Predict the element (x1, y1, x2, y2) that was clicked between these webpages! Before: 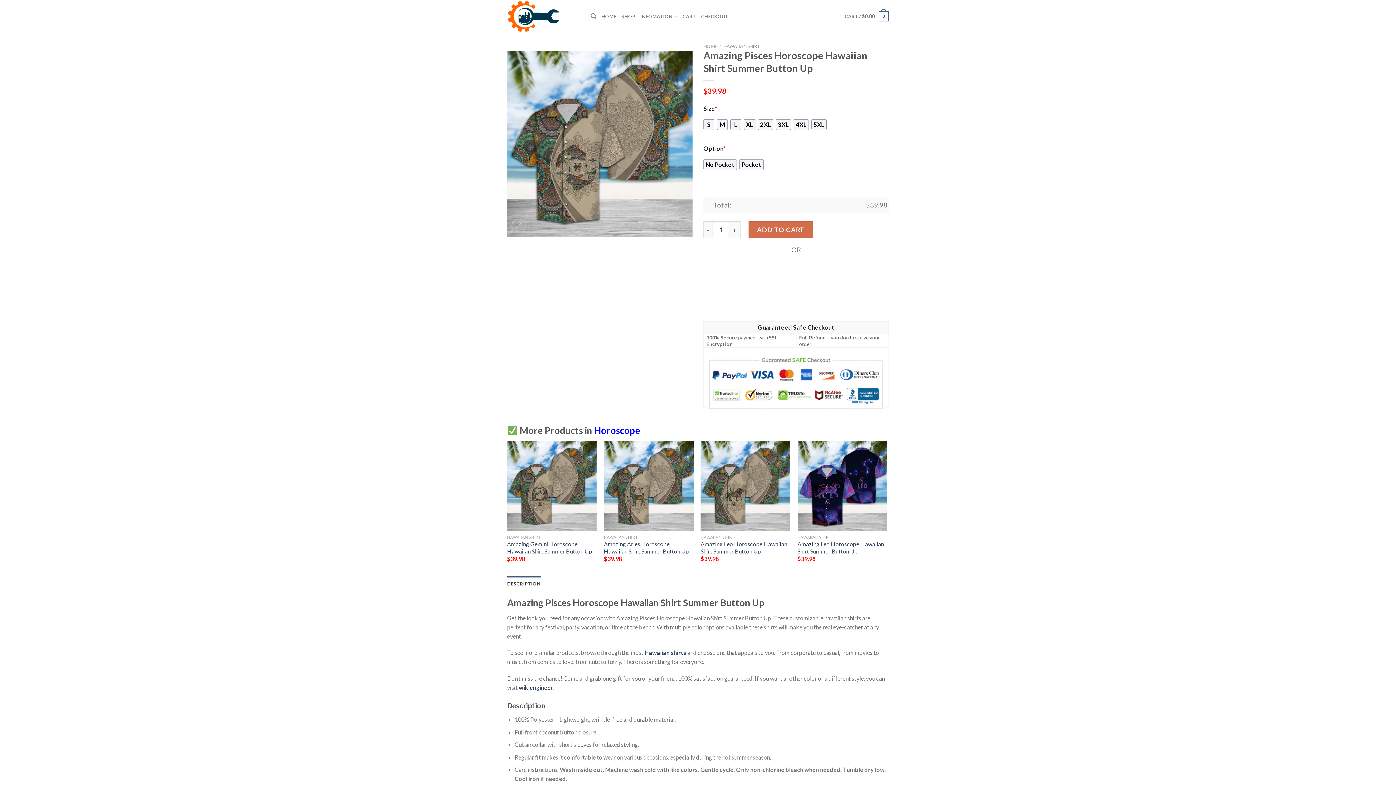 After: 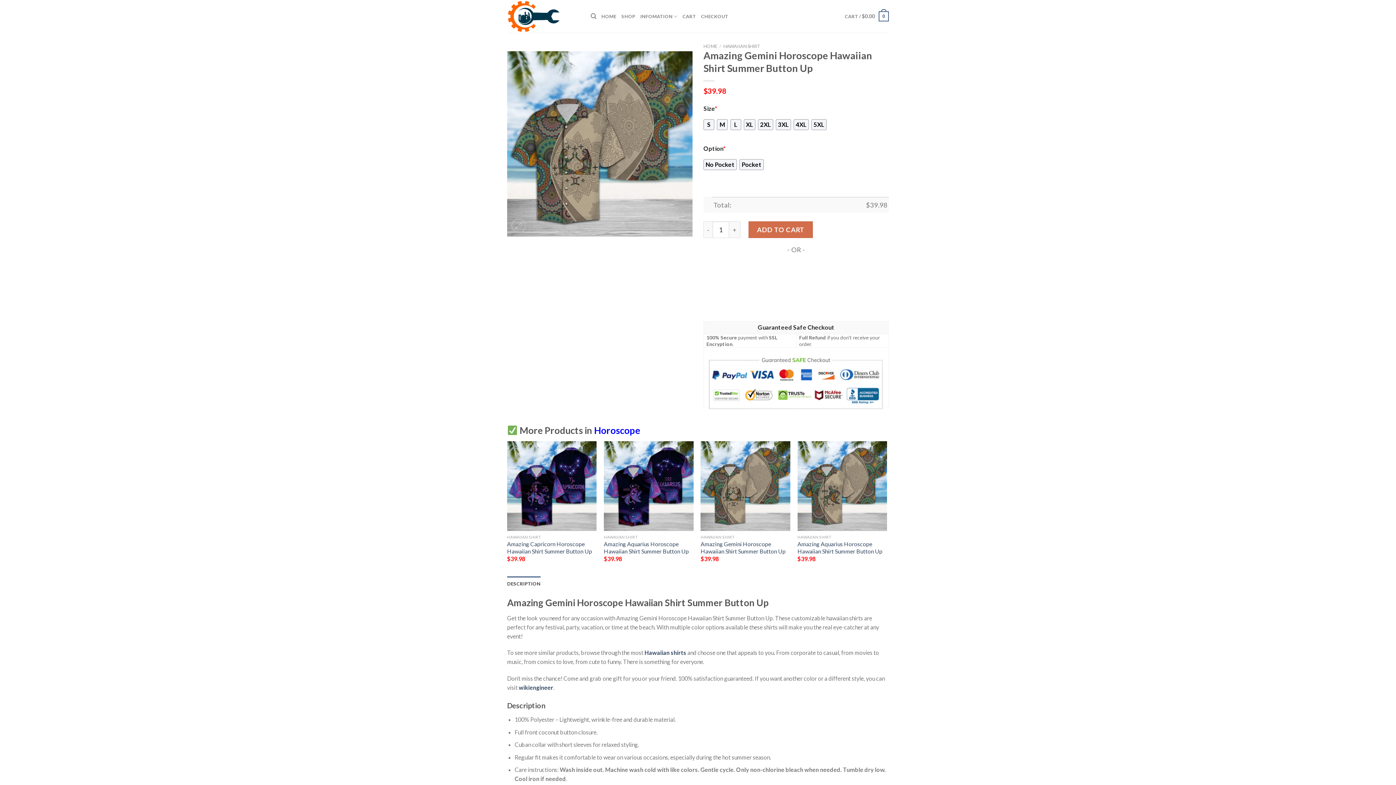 Action: label: Amazing Gemini Horoscope Hawaiian Shirt Summer Button Up bbox: (507, 441, 596, 531)